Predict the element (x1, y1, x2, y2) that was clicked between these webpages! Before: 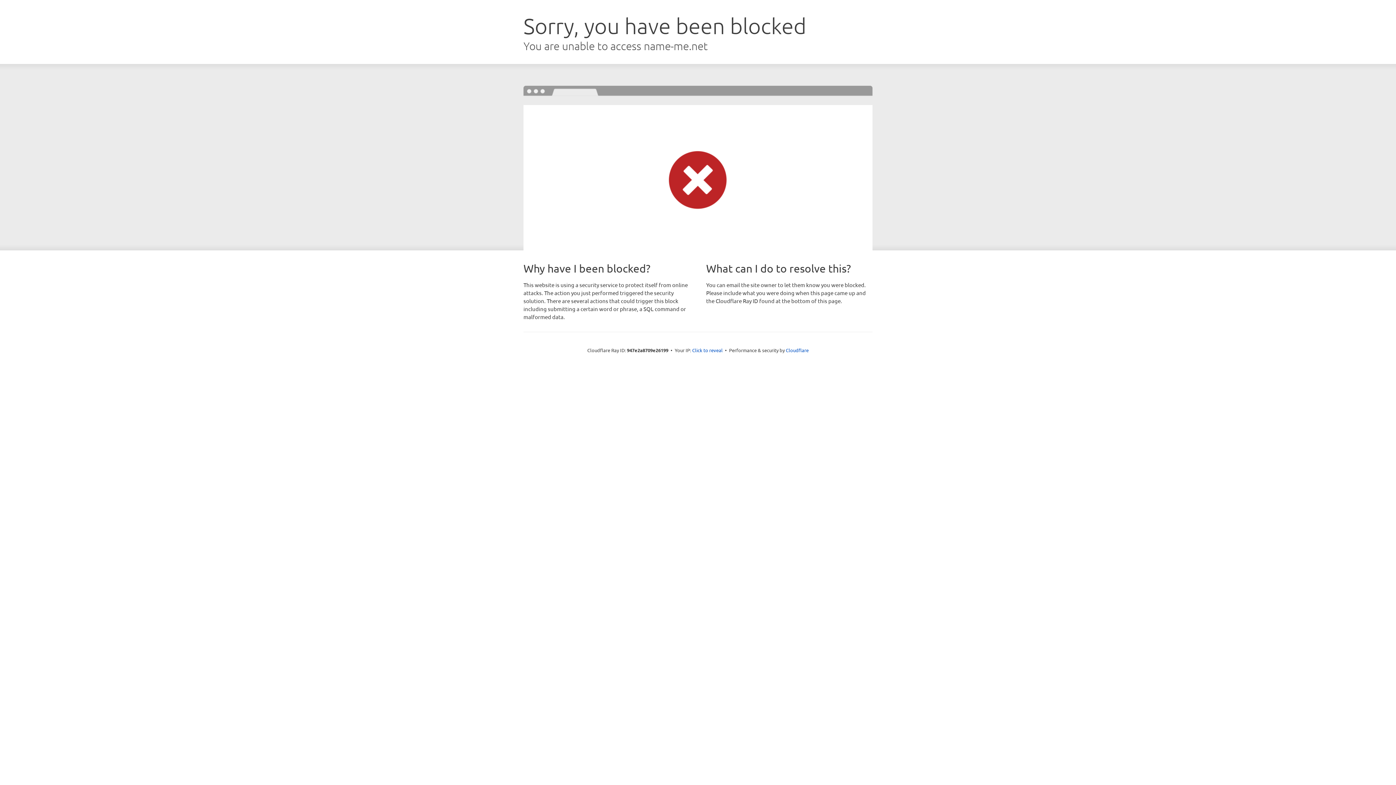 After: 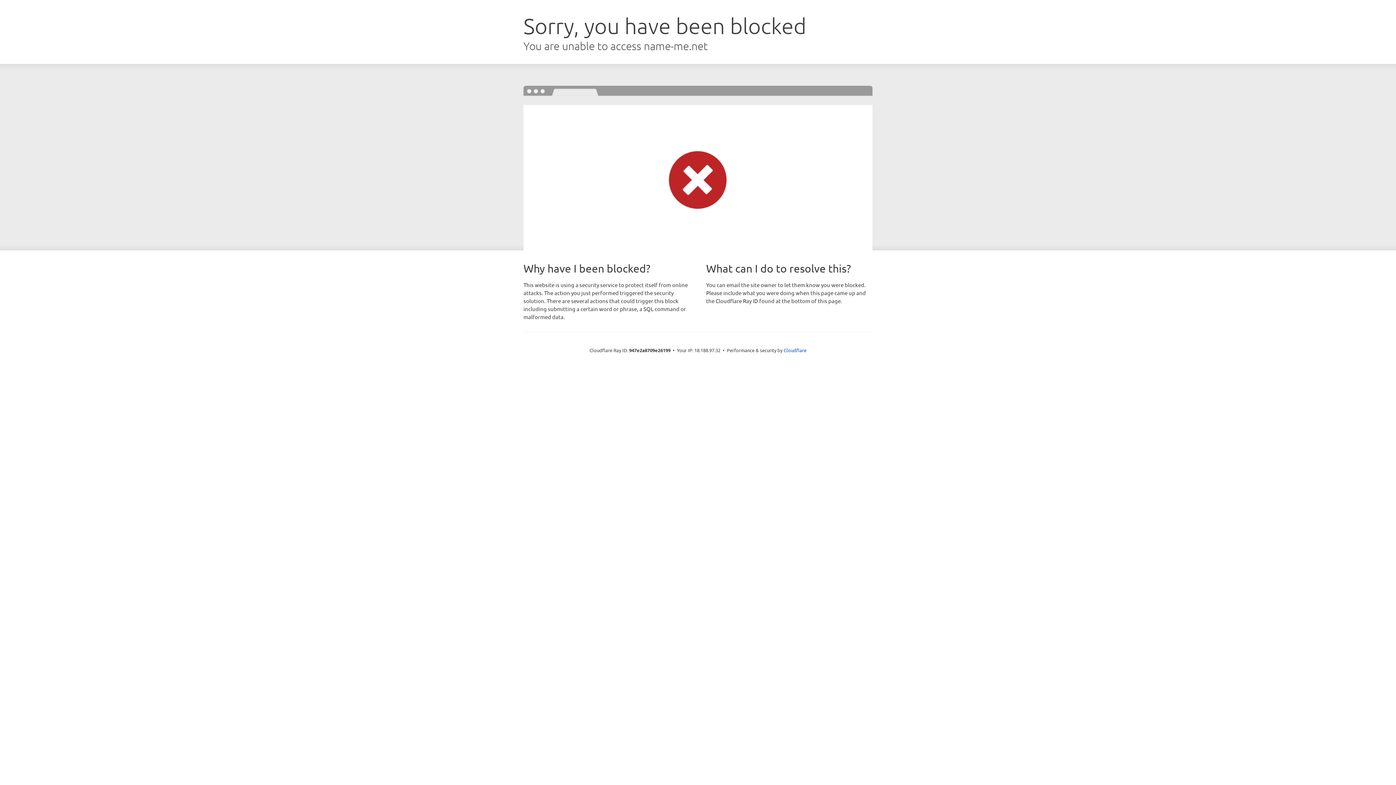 Action: bbox: (692, 346, 722, 353) label: Click to reveal